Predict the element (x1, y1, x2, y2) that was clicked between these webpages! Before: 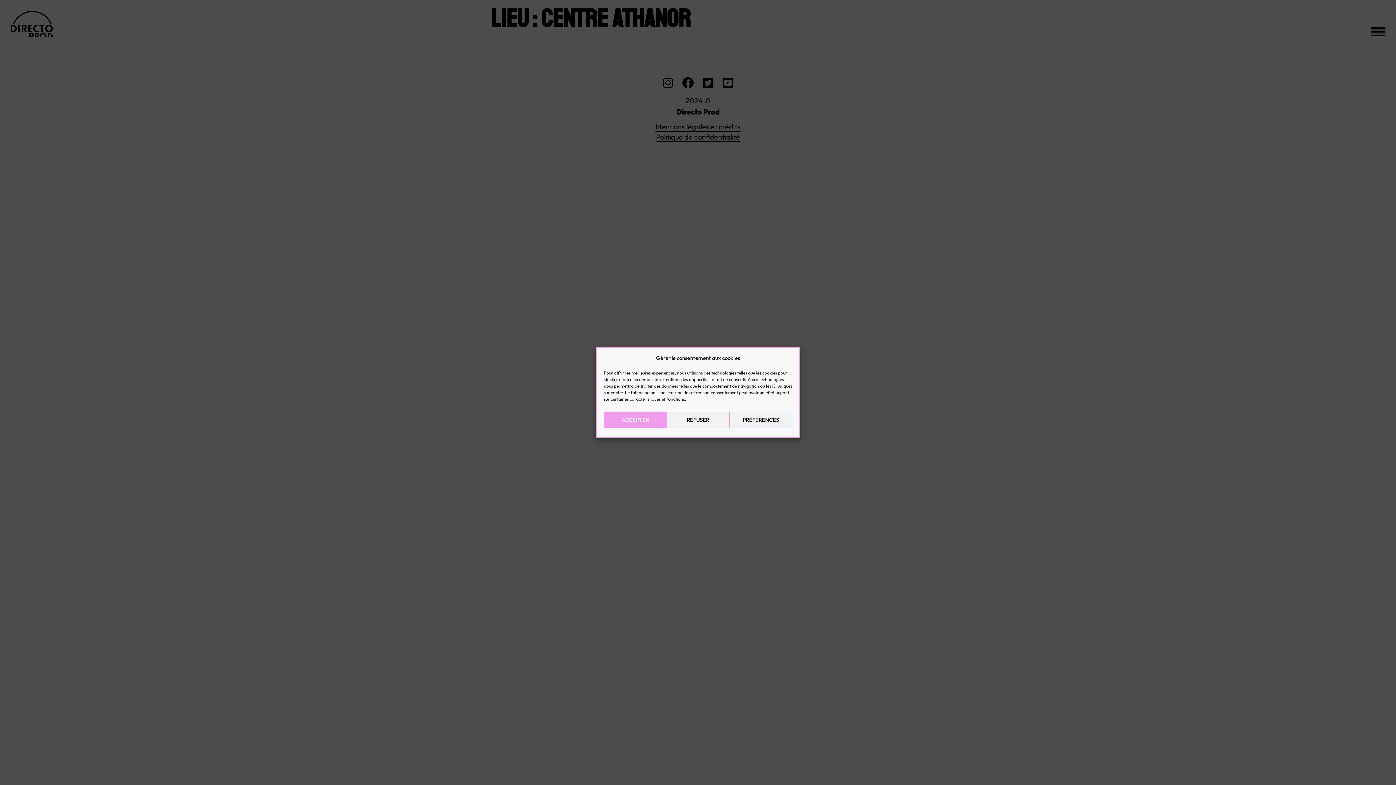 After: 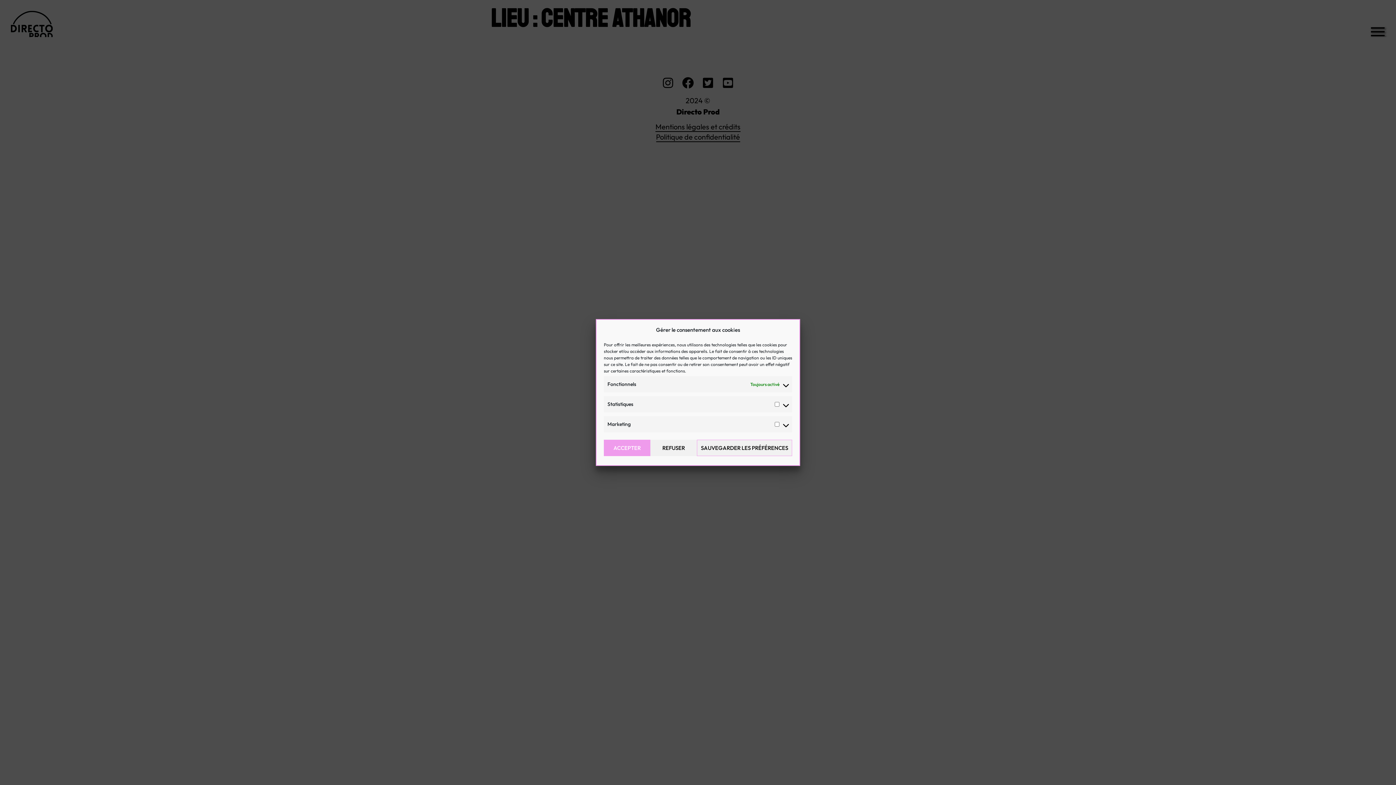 Action: label: PRÉFÉRENCES bbox: (729, 411, 792, 428)